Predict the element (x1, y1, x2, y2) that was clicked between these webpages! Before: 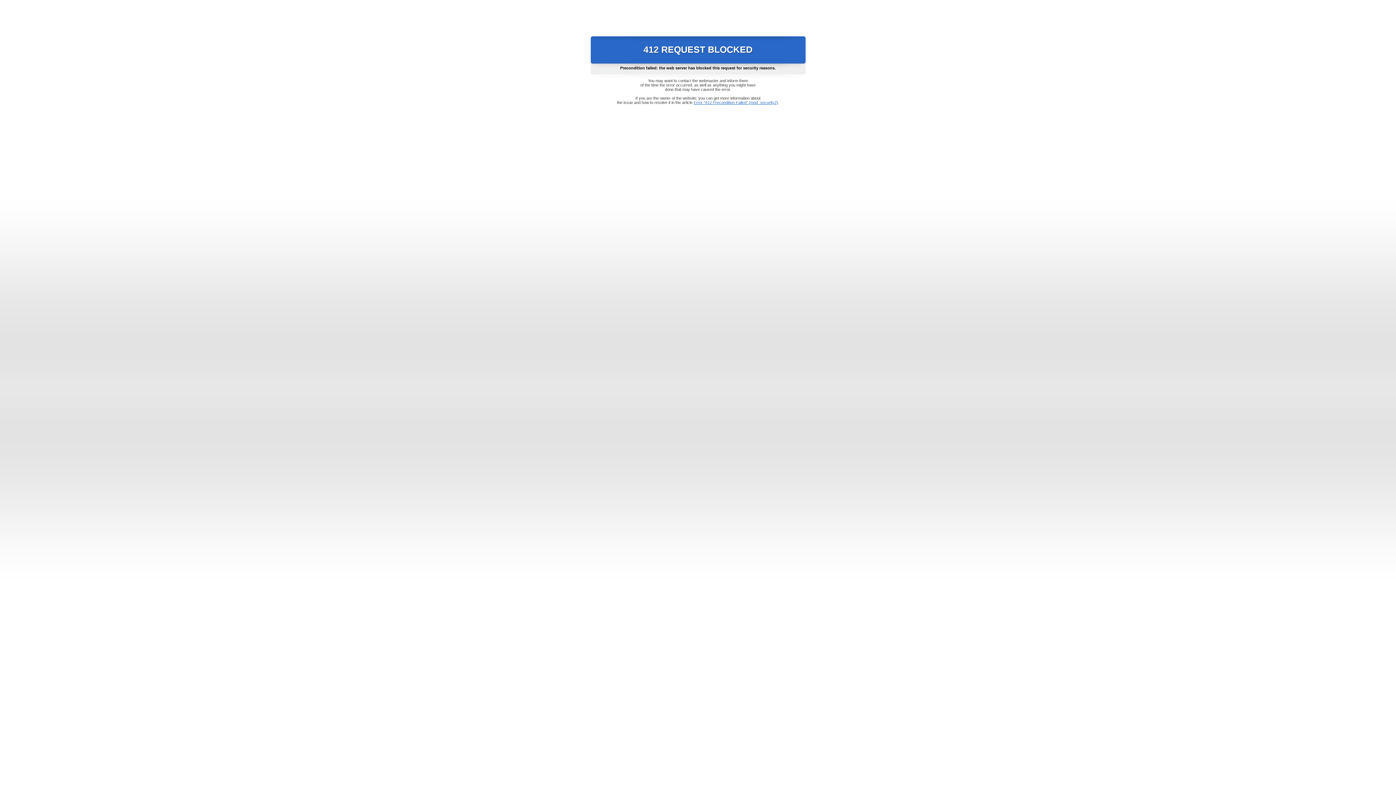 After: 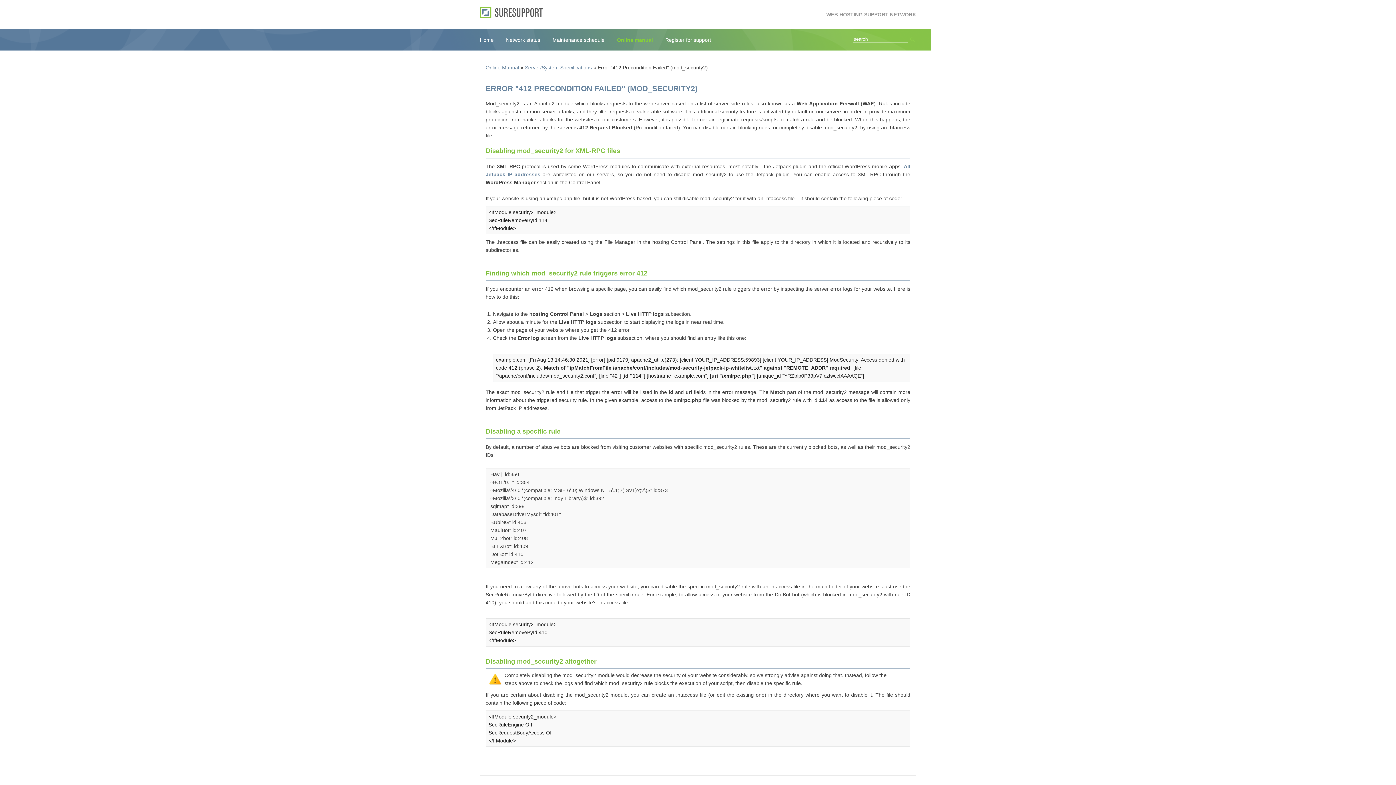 Action: label: Error "412 Precondition Failed" (mod_security2) bbox: (693, 100, 778, 104)